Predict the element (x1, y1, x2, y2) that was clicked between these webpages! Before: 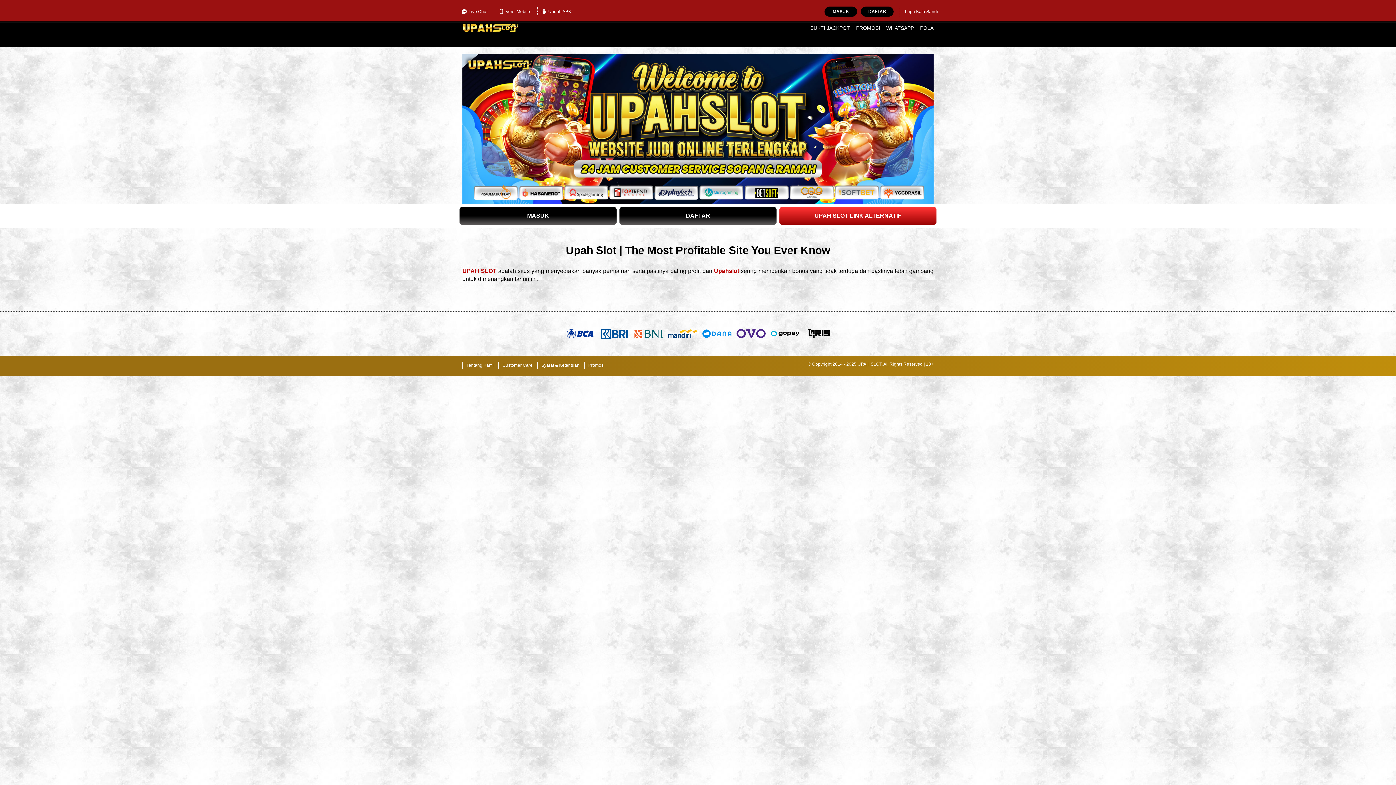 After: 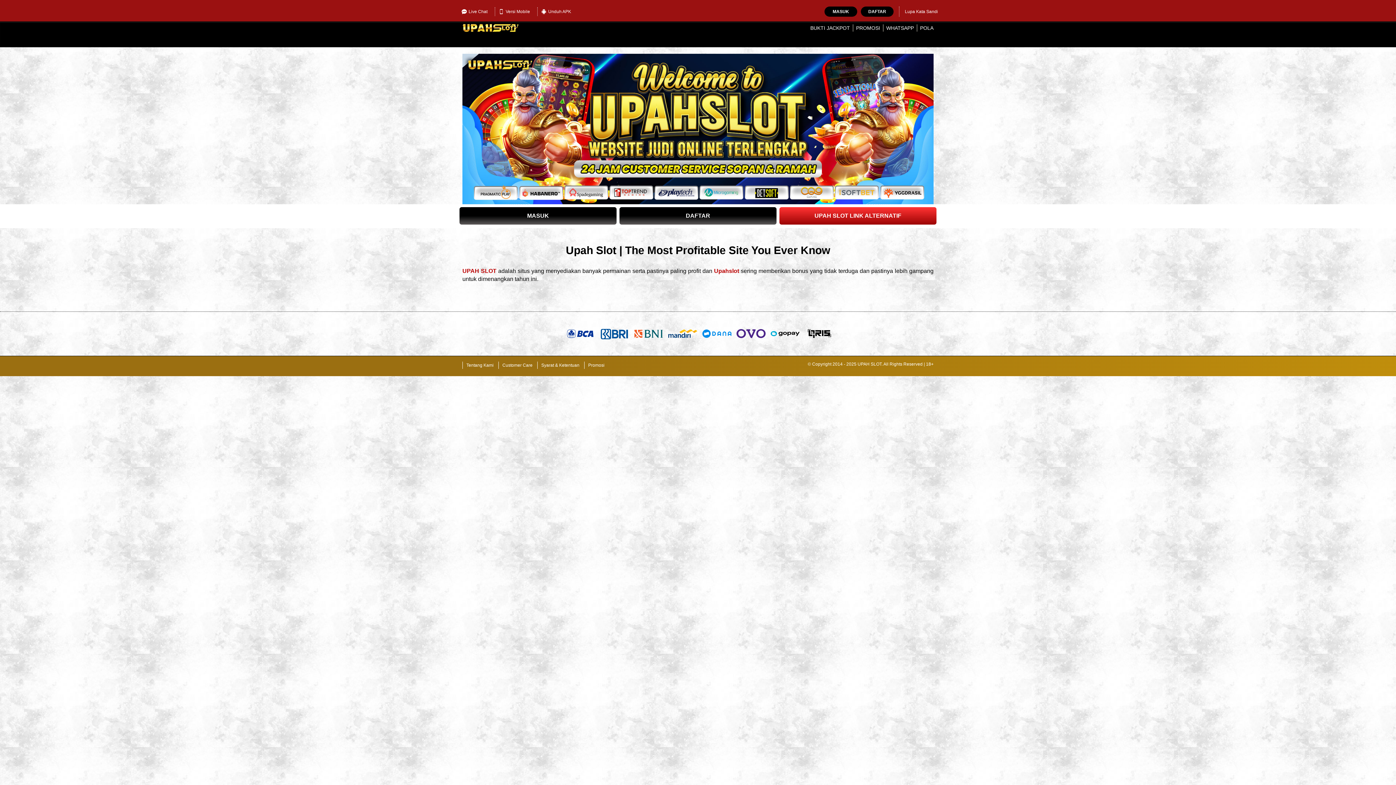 Action: label: Upahslot bbox: (714, 267, 739, 274)